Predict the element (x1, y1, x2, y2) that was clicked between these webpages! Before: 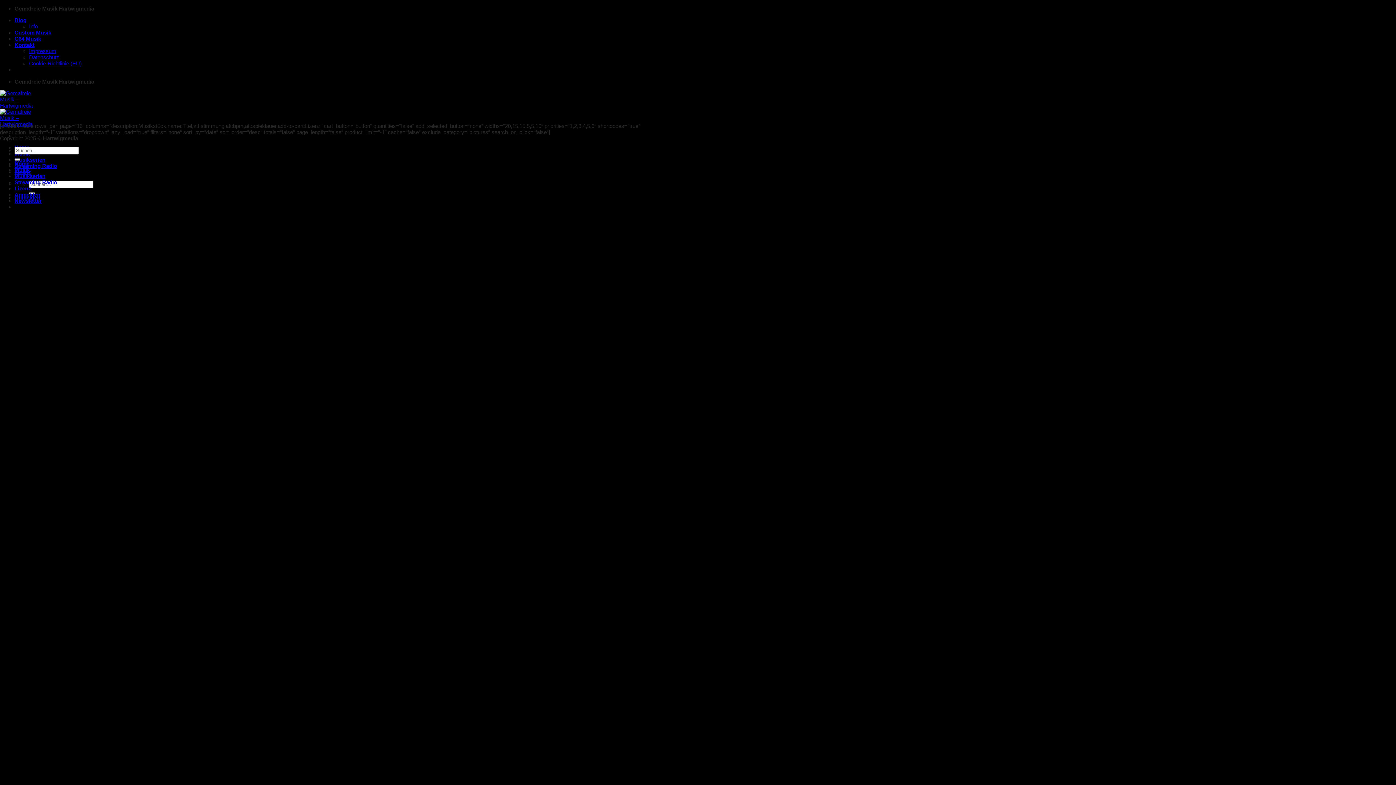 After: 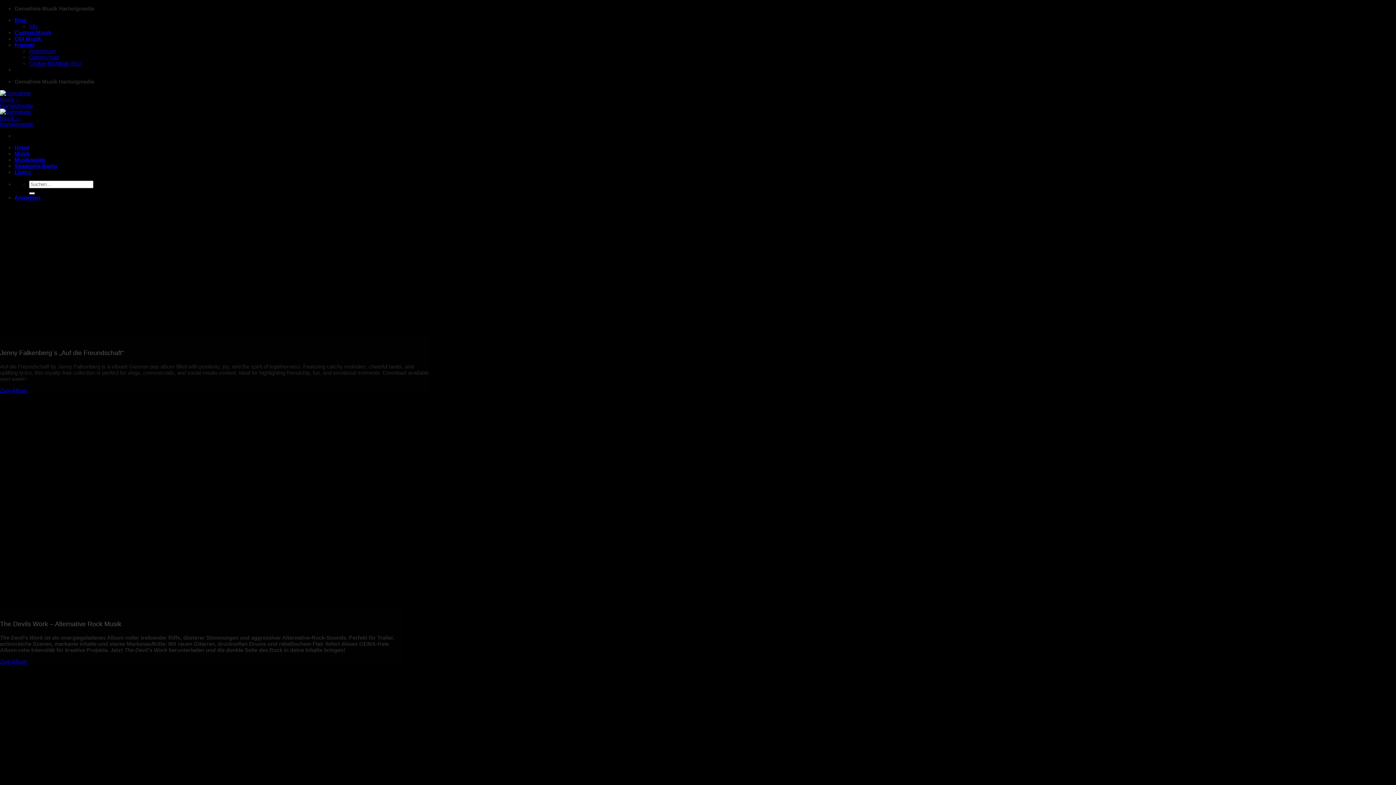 Action: bbox: (0, 102, 32, 127)